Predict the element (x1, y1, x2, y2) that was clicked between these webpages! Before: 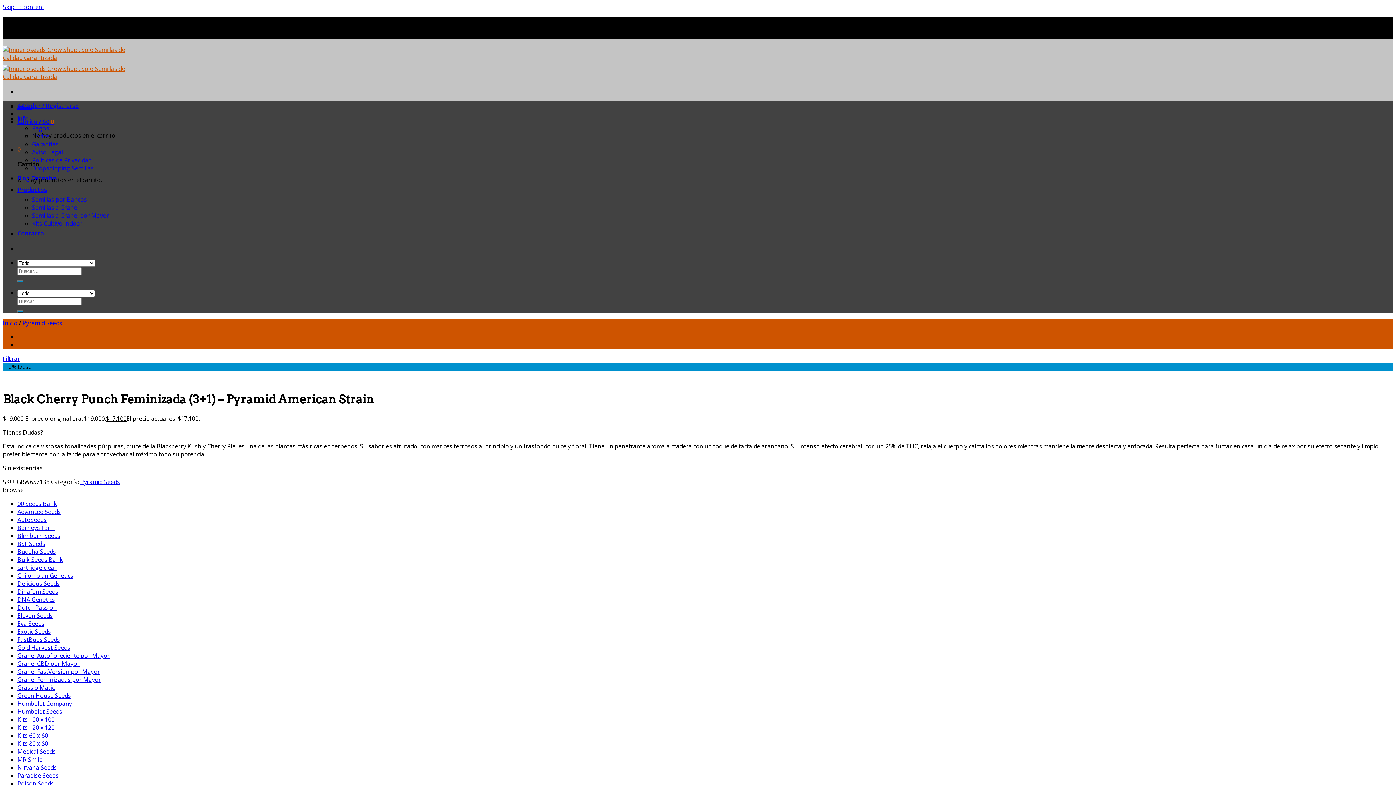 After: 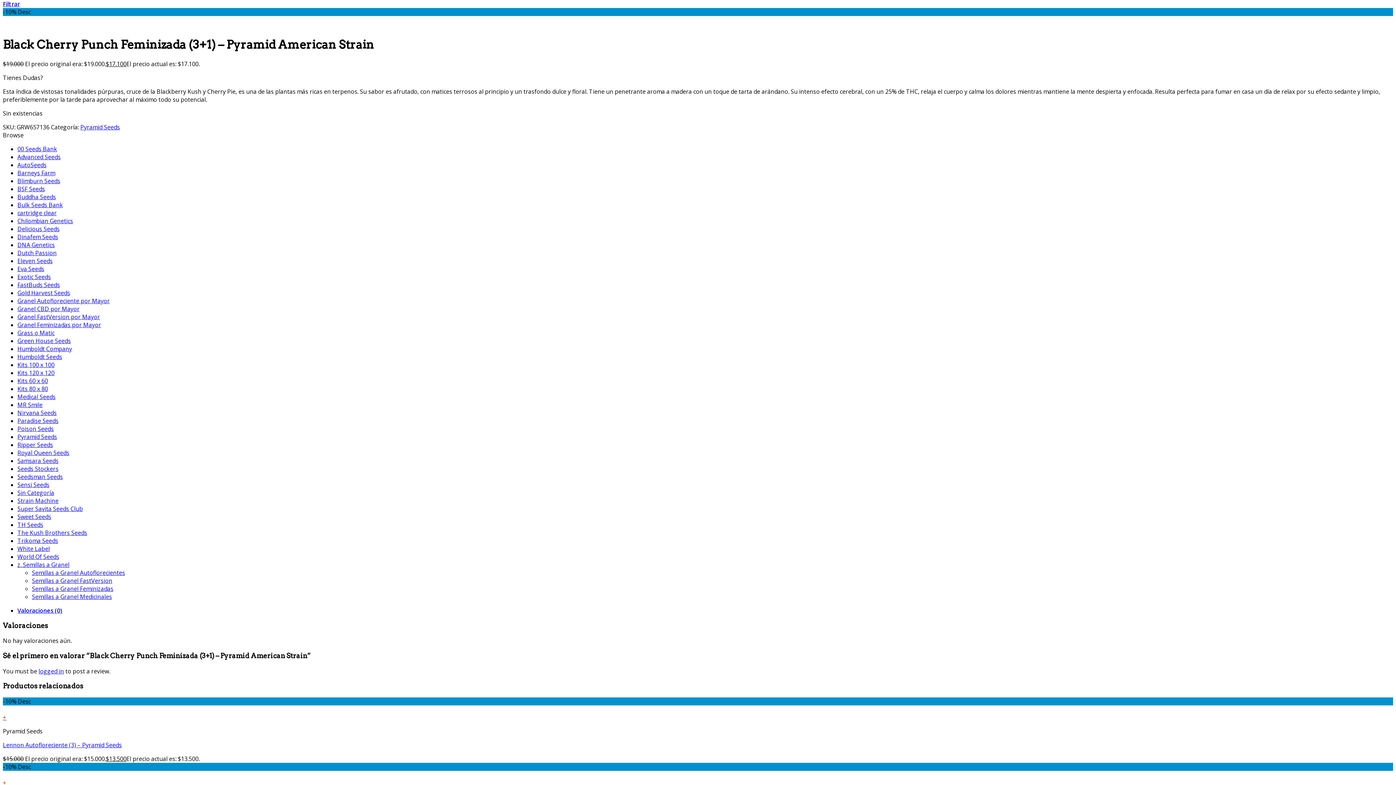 Action: bbox: (2, 2, 44, 10) label: Skip to content